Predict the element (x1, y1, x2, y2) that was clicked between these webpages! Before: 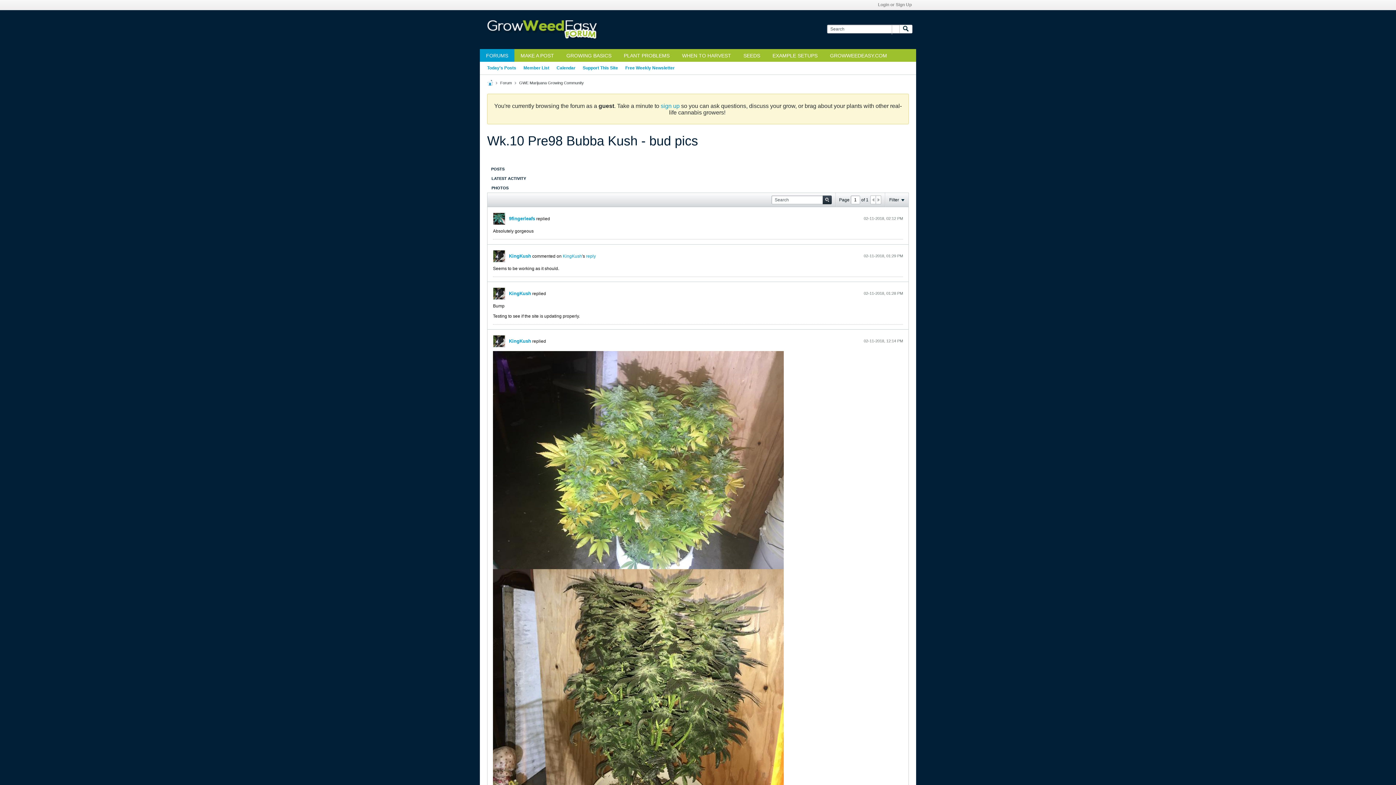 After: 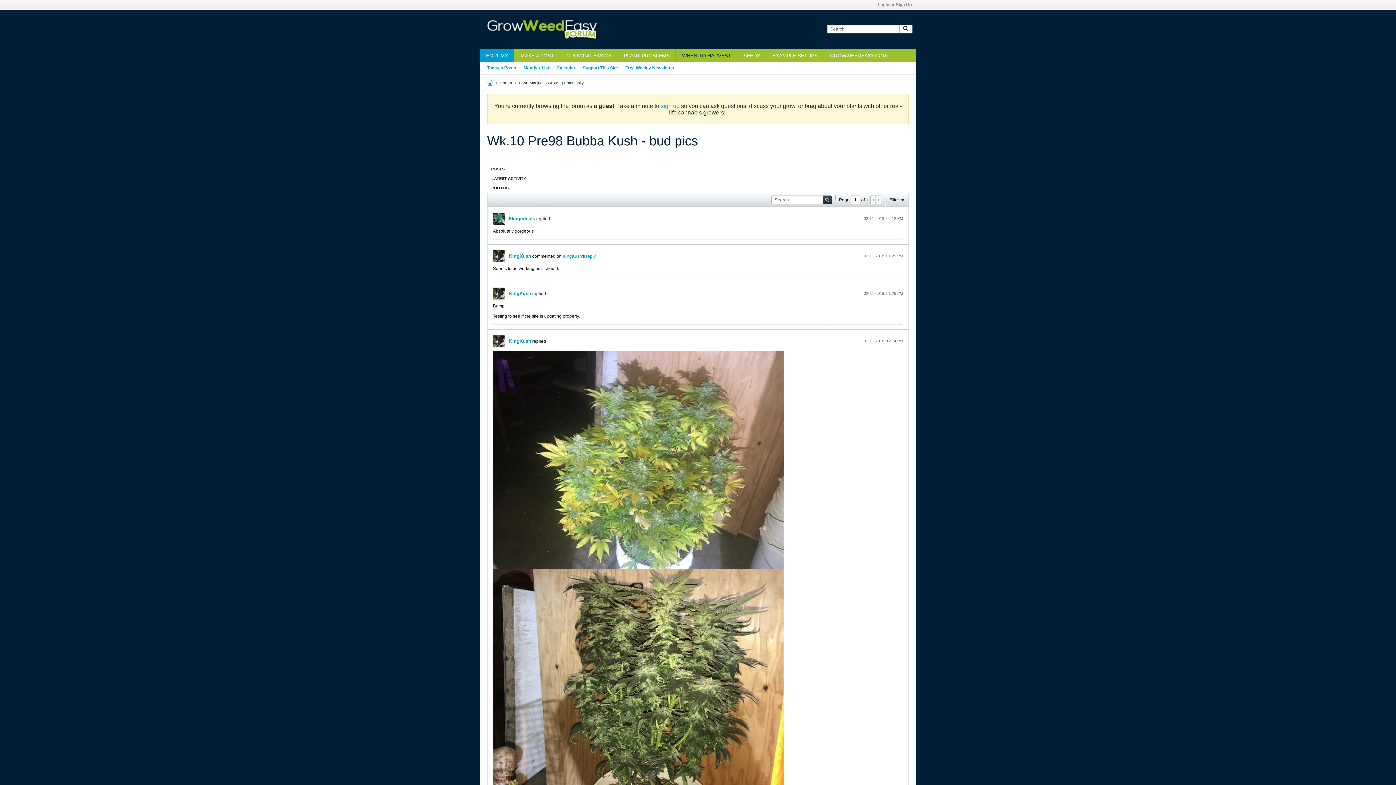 Action: bbox: (676, 49, 737, 61) label: WHEN TO HARVEST